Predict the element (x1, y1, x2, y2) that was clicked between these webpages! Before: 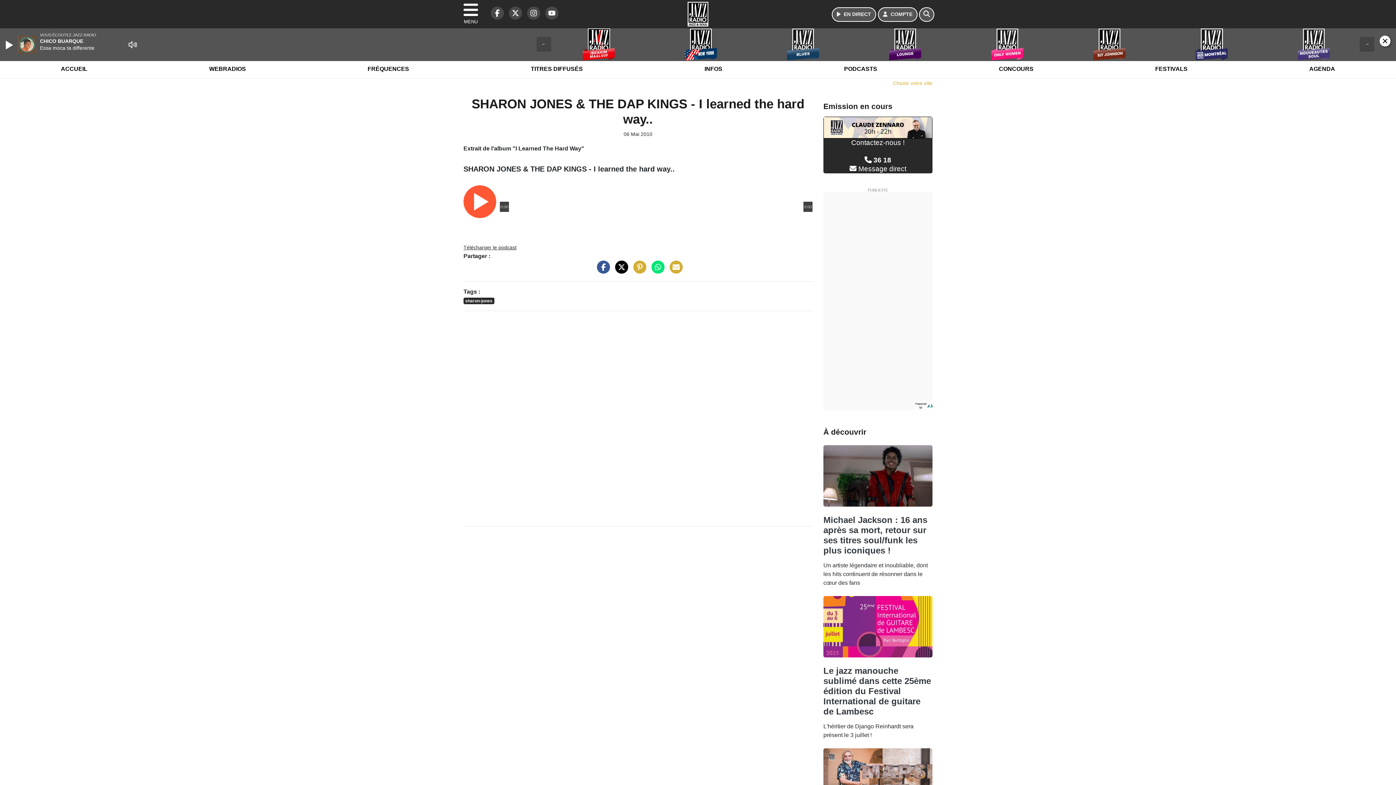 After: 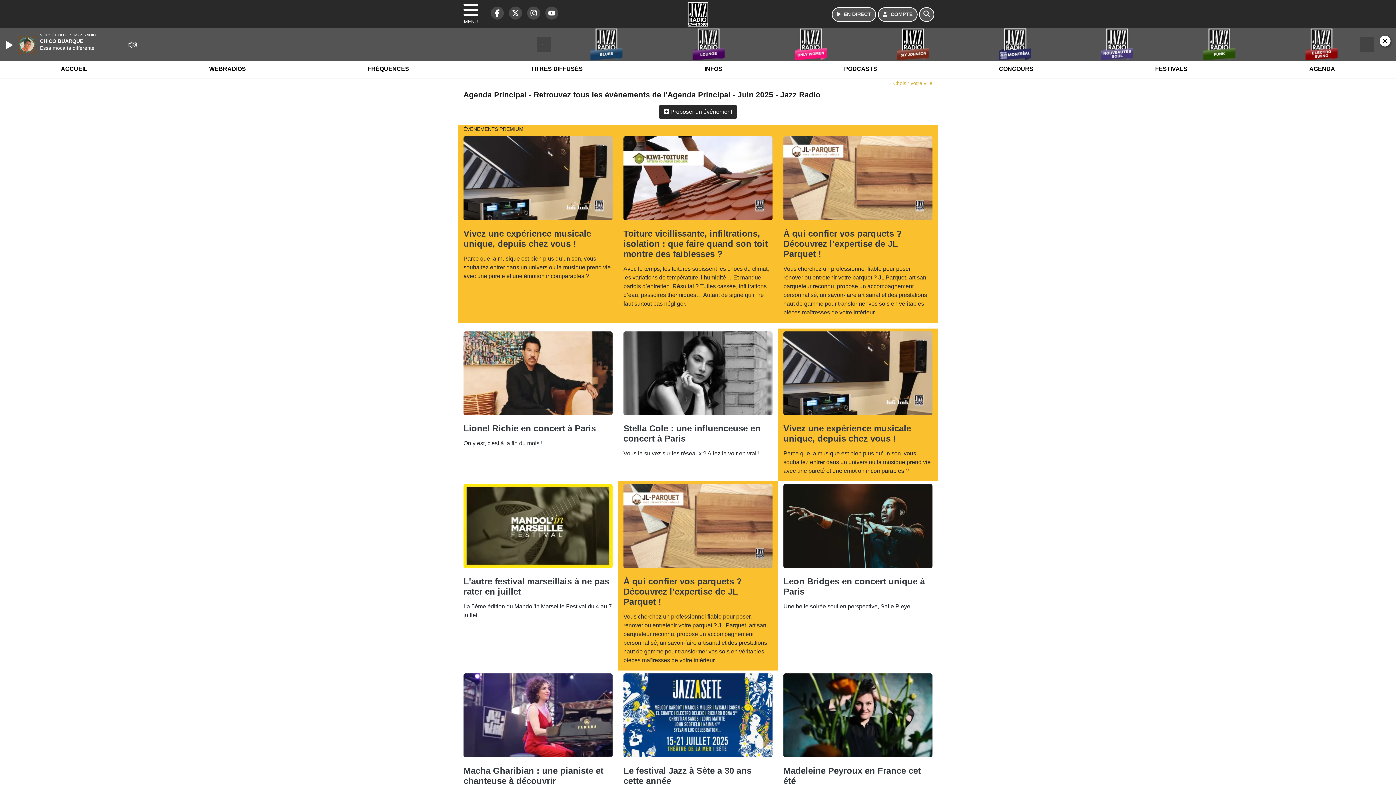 Action: label: AGENDA bbox: (1305, 59, 1339, 78)